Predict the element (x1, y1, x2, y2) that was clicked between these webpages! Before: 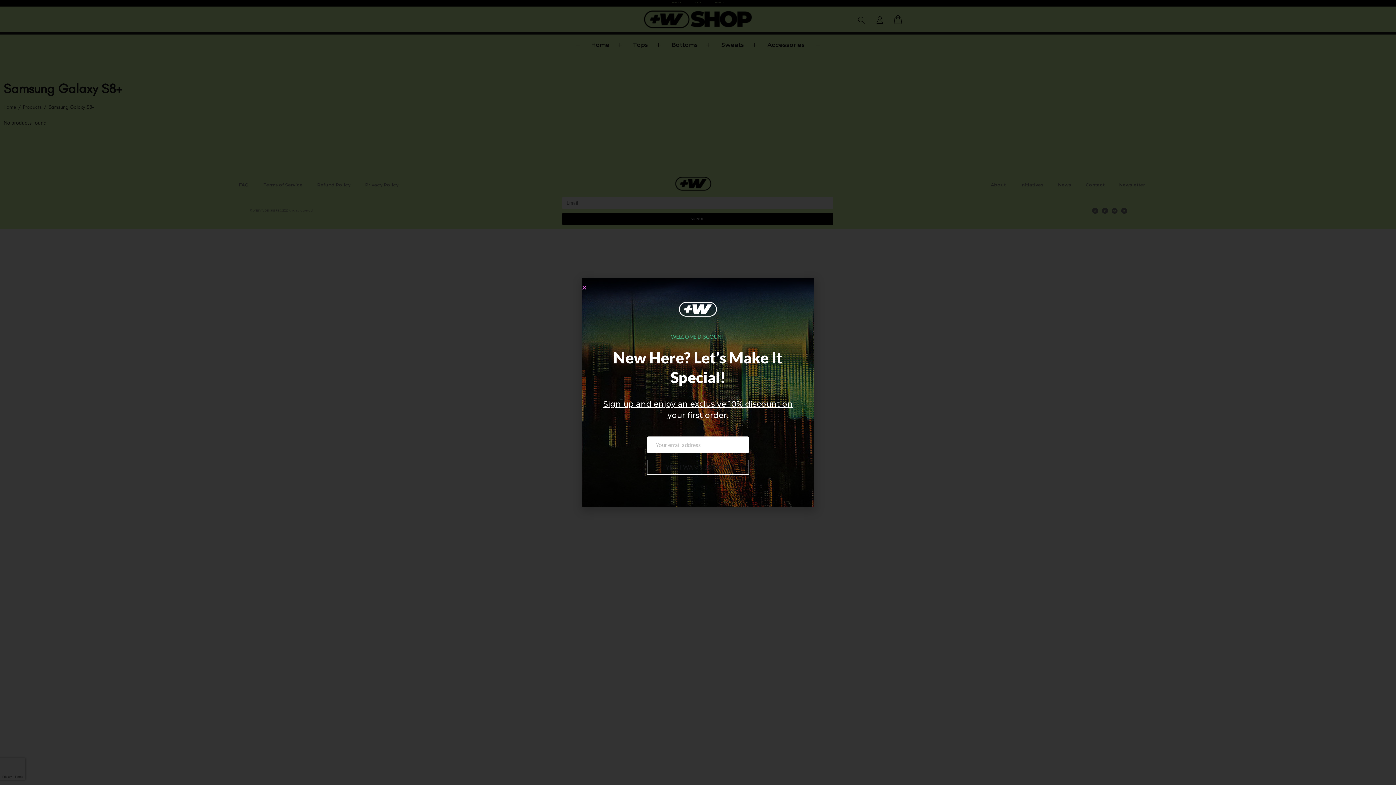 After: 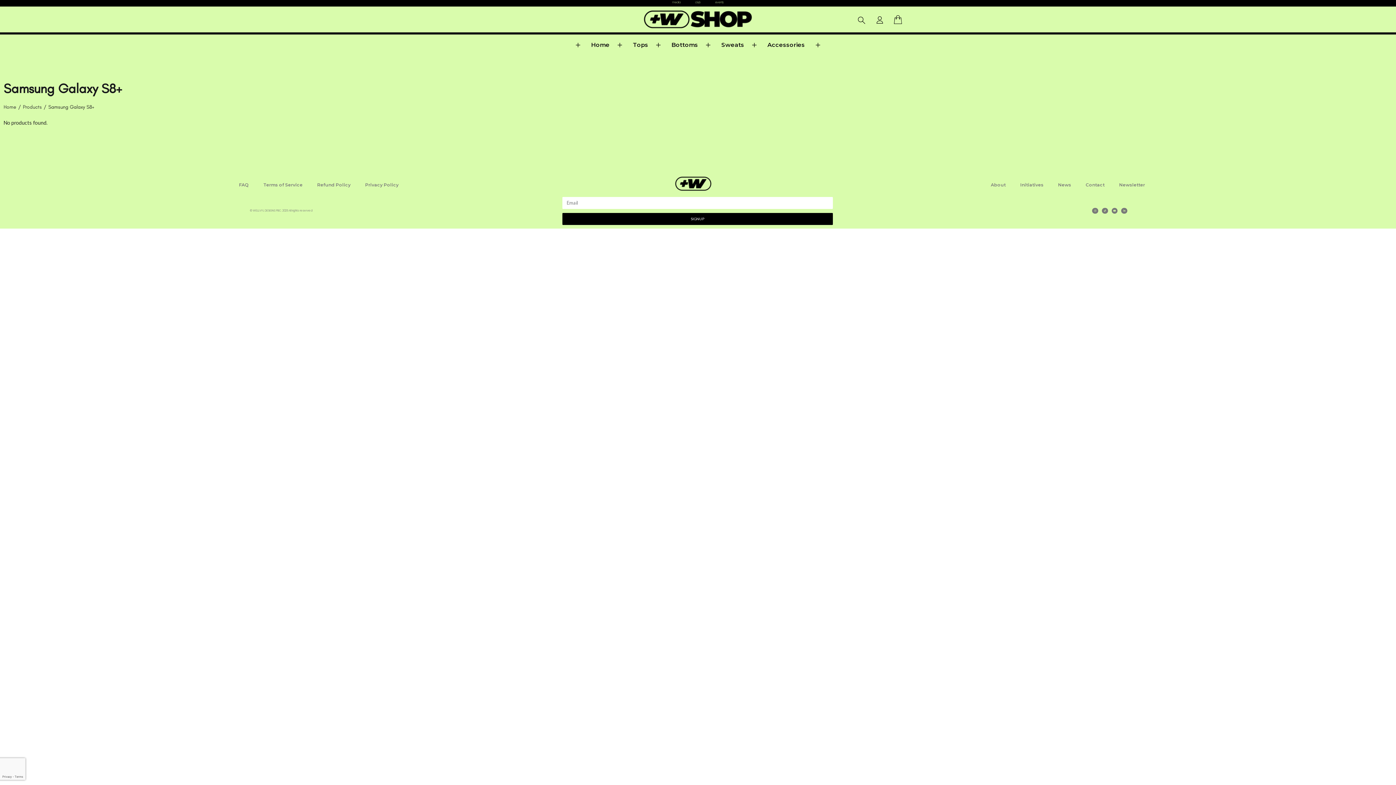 Action: label: Close bbox: (581, 285, 587, 290)